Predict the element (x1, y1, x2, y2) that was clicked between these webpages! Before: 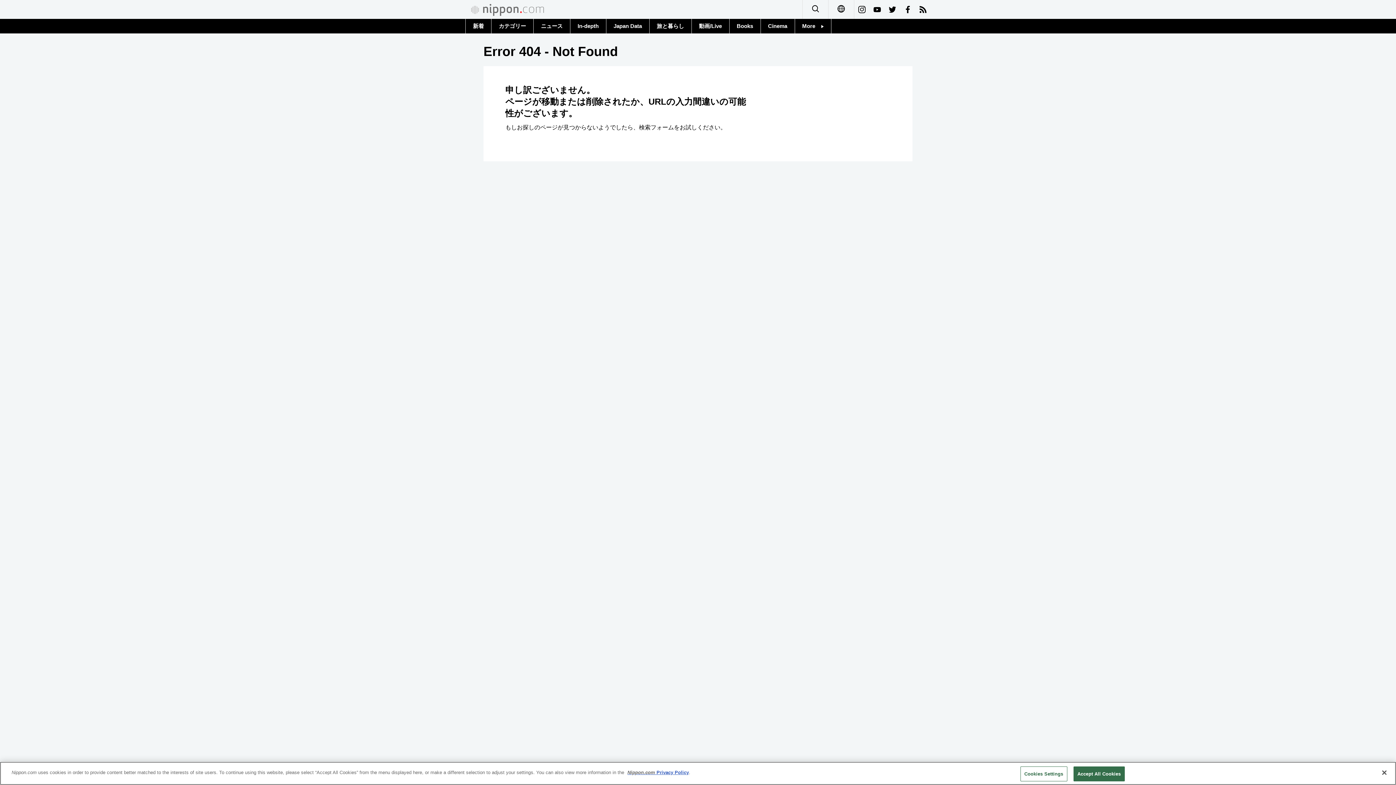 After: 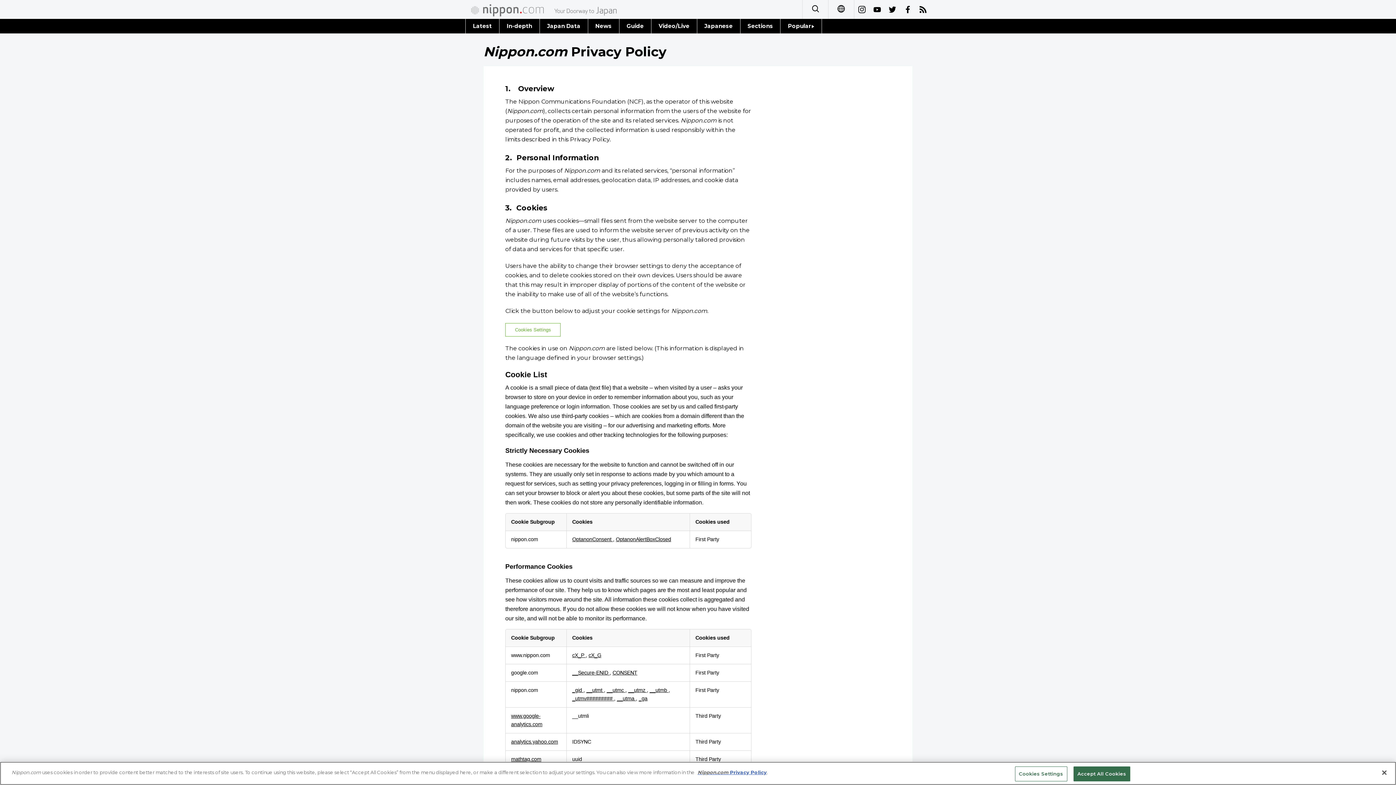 Action: label: Nippon.com Privacy Policy bbox: (627, 770, 689, 775)